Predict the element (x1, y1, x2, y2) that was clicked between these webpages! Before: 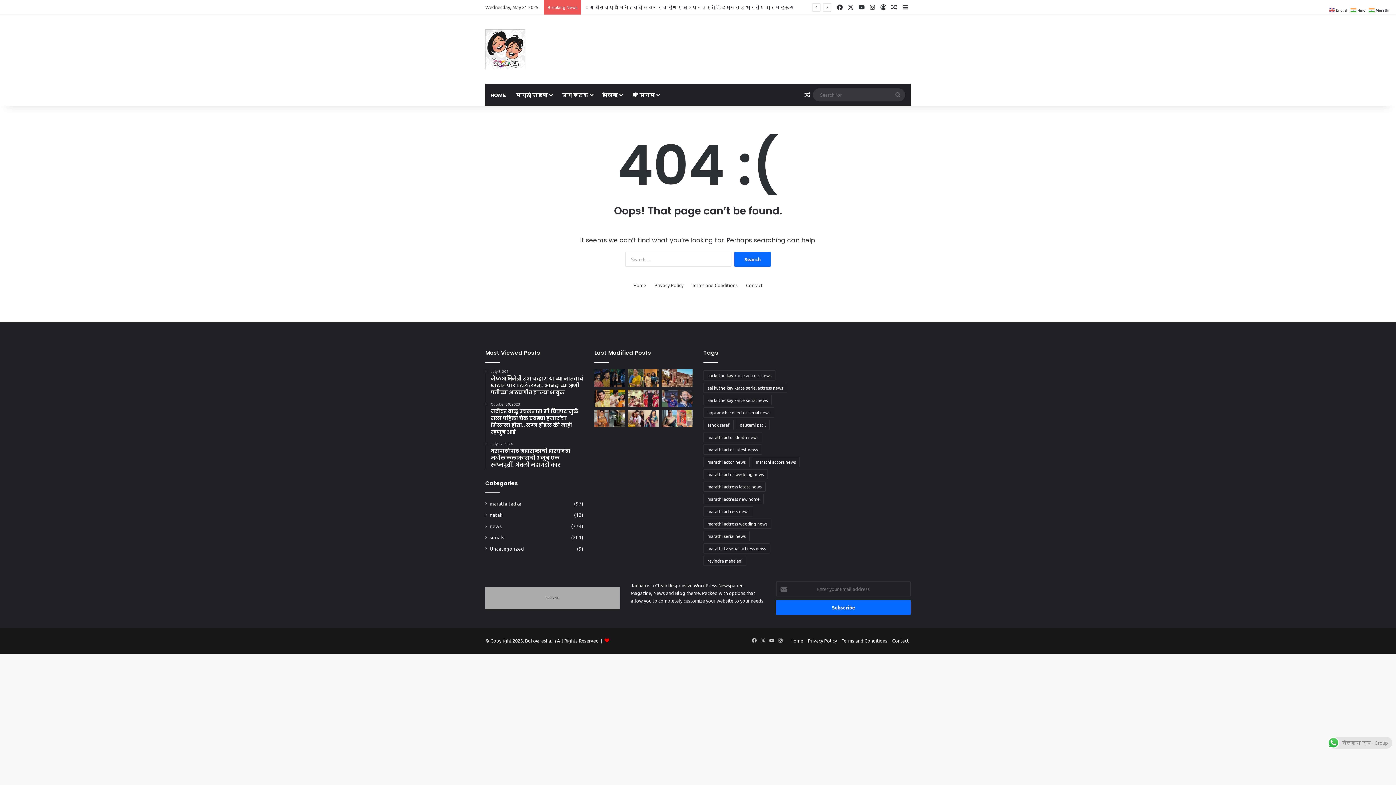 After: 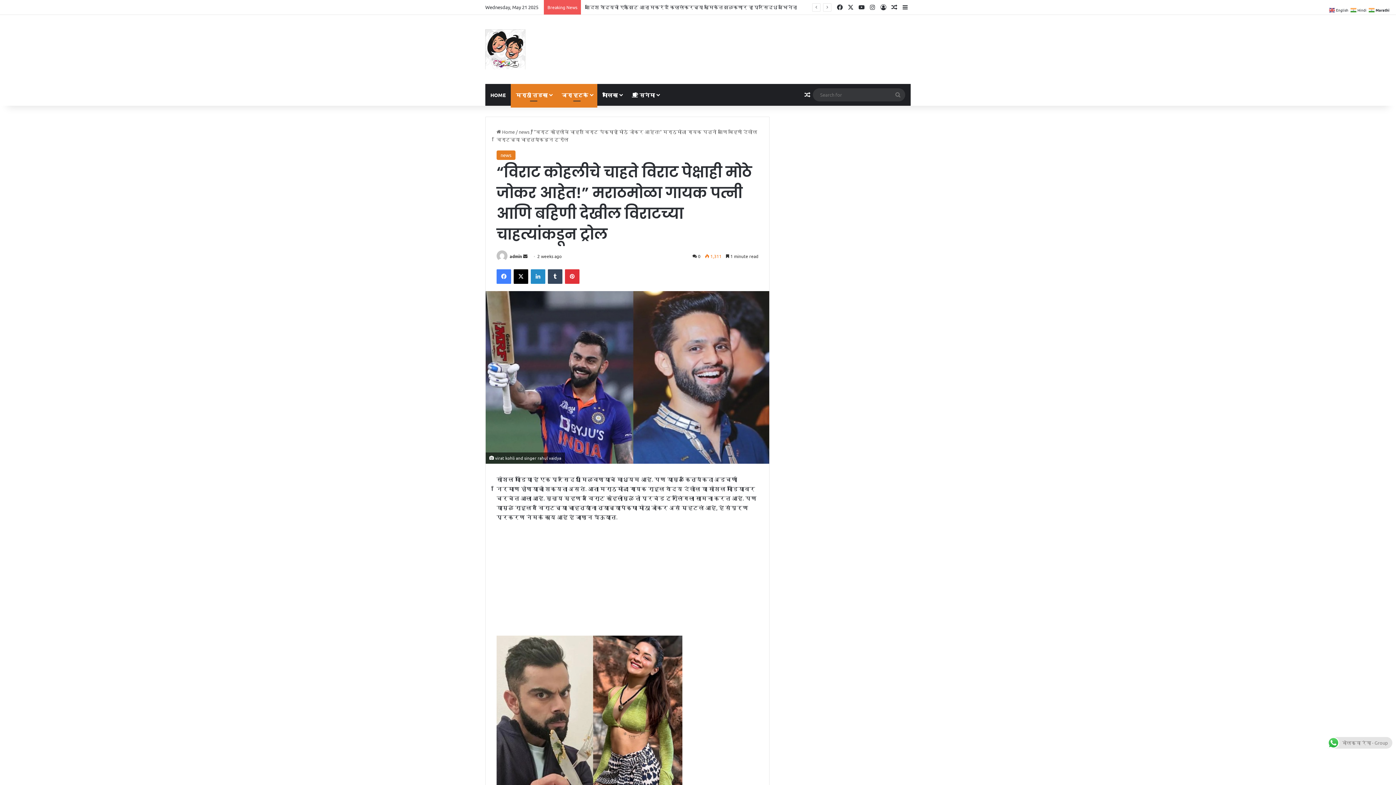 Action: bbox: (661, 389, 692, 407) label: “विराट कोहलीचे चाहते विराट पेक्षाही मोठे जोकर आहेत!” मराठमोळा गायक पत्नी आणि बहिणी देखील विराटच्या चाहत्यांकडून ट्रोल